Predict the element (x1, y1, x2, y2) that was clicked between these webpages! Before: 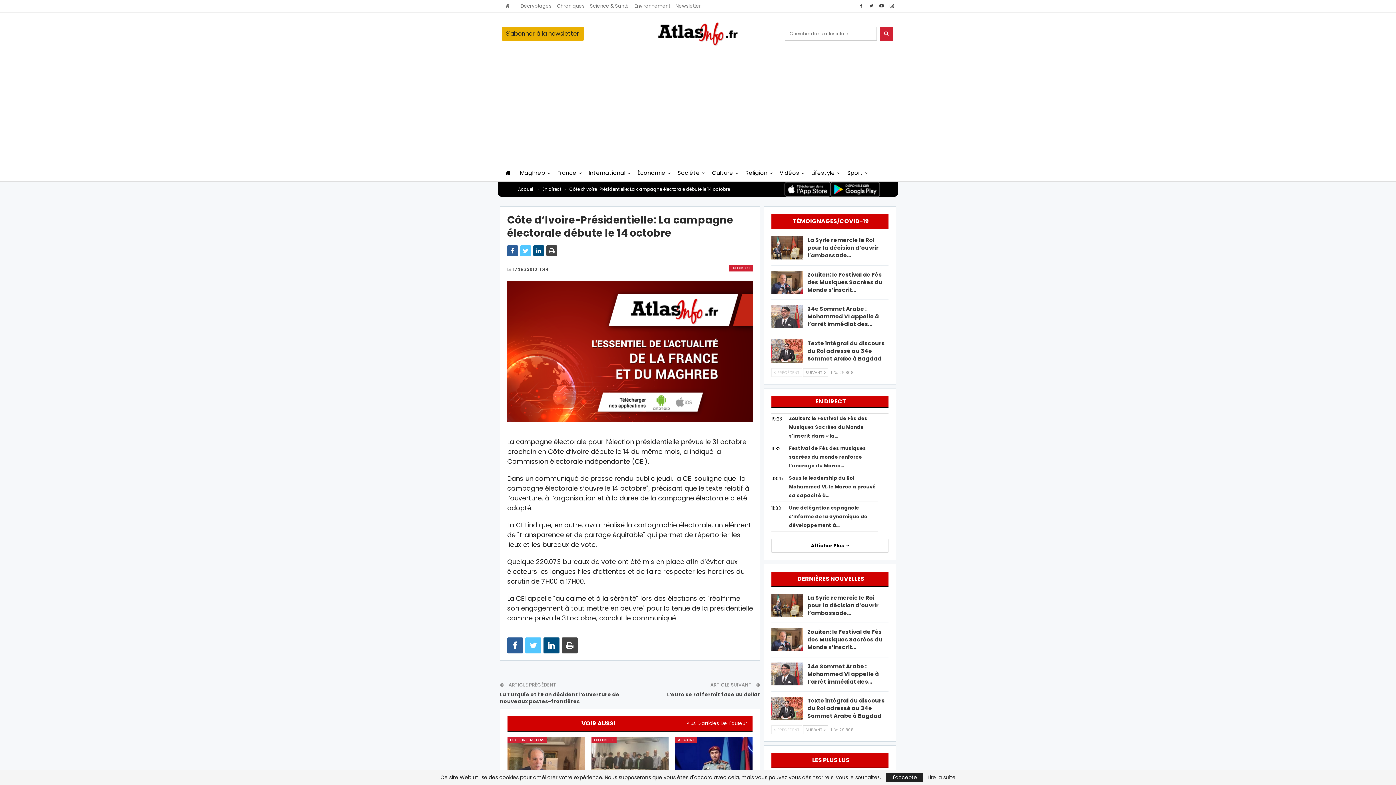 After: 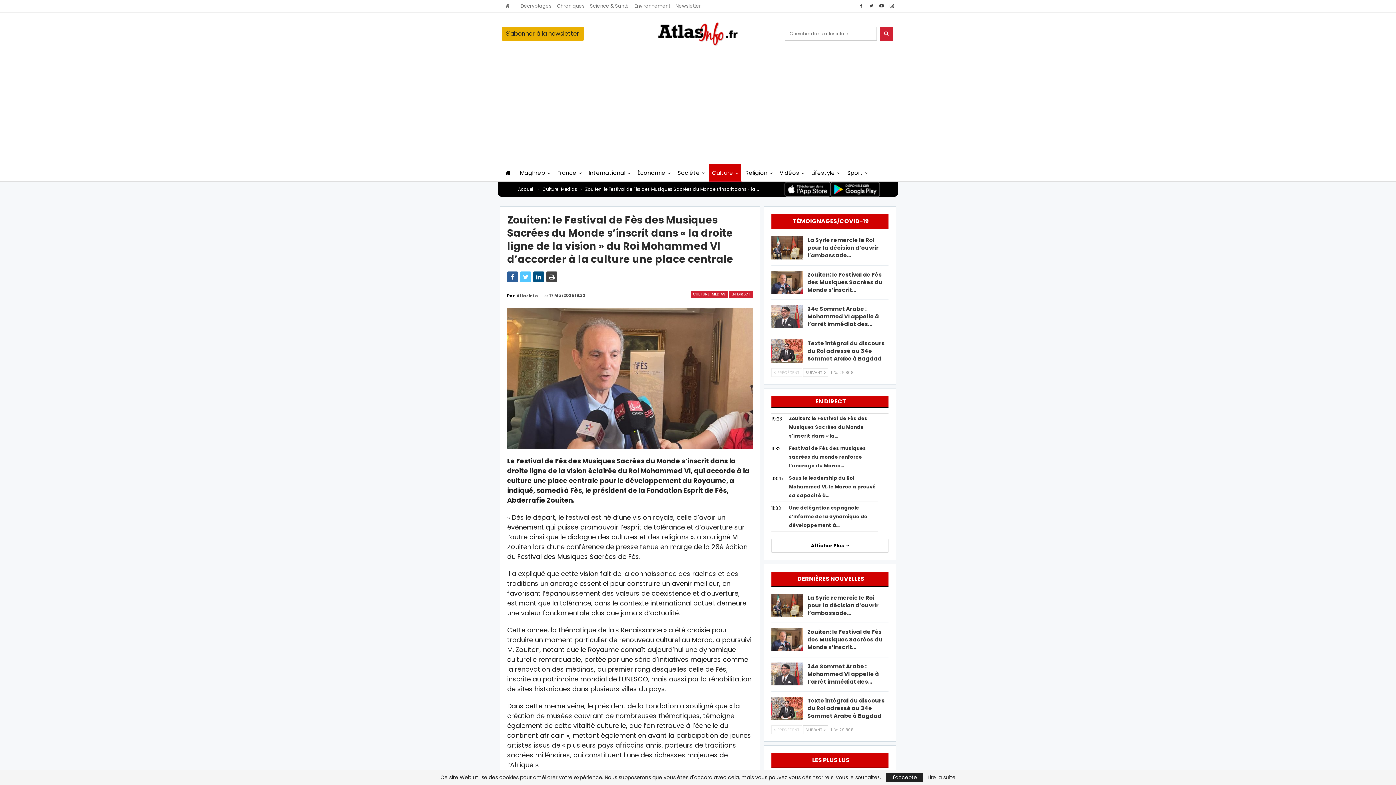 Action: bbox: (771, 628, 802, 651)